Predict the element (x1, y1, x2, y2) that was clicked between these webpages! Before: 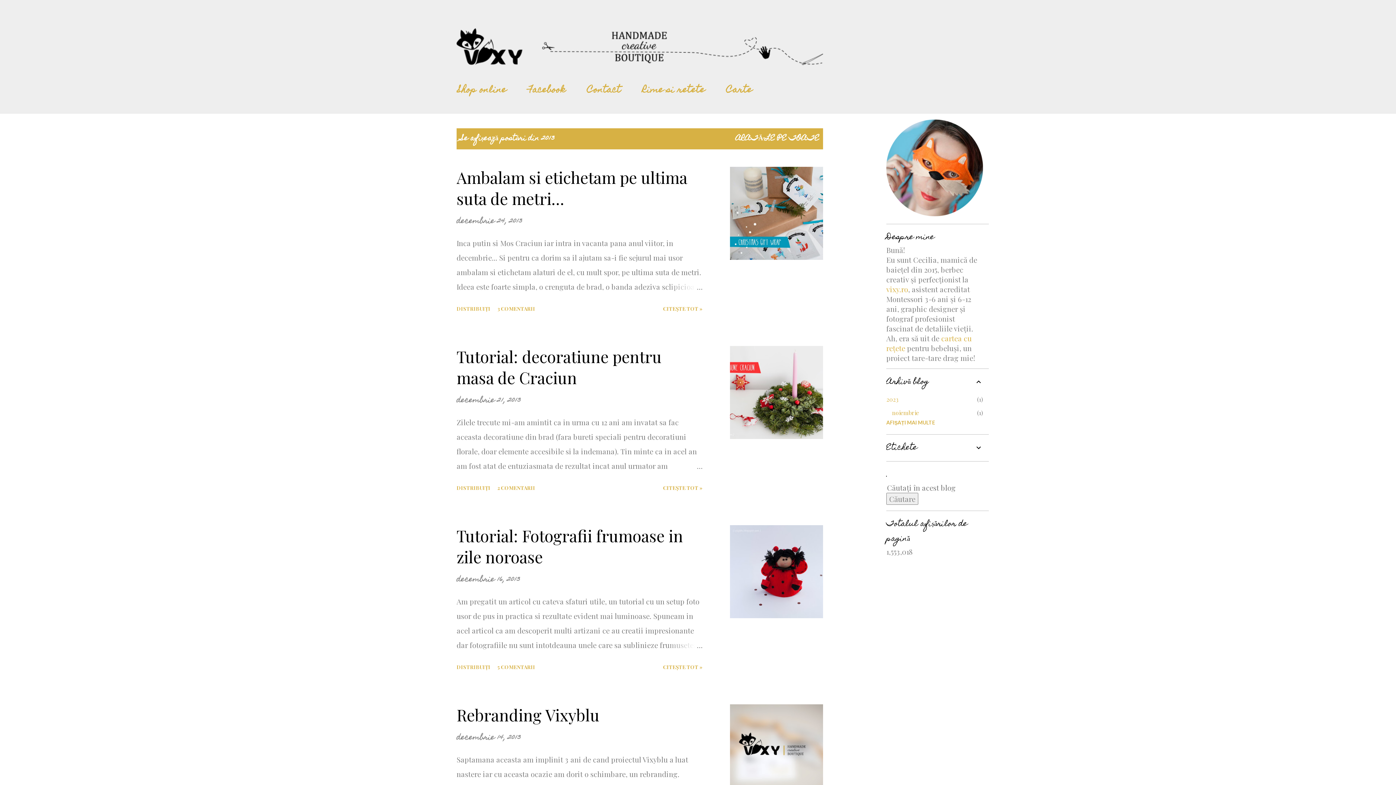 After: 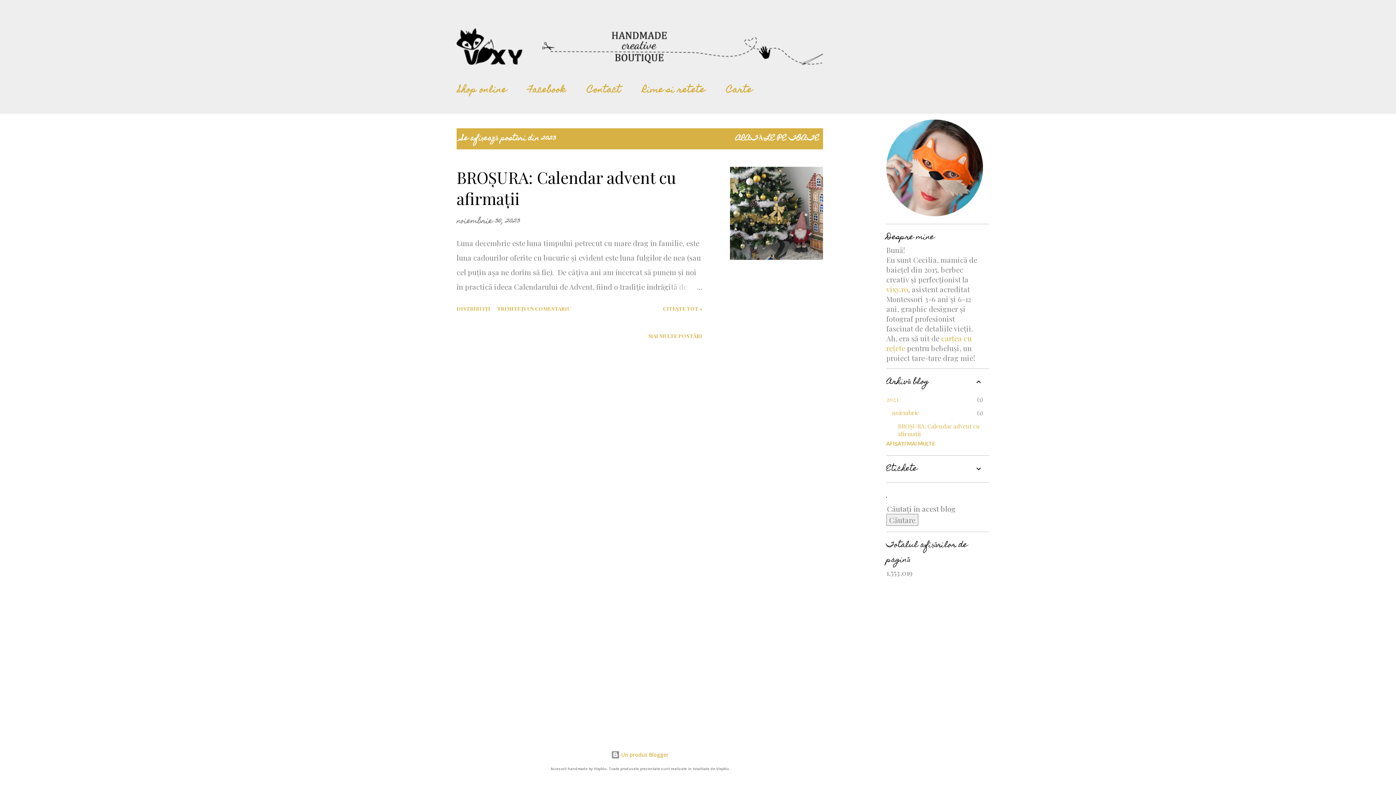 Action: bbox: (886, 395, 898, 403) label: 2023
1